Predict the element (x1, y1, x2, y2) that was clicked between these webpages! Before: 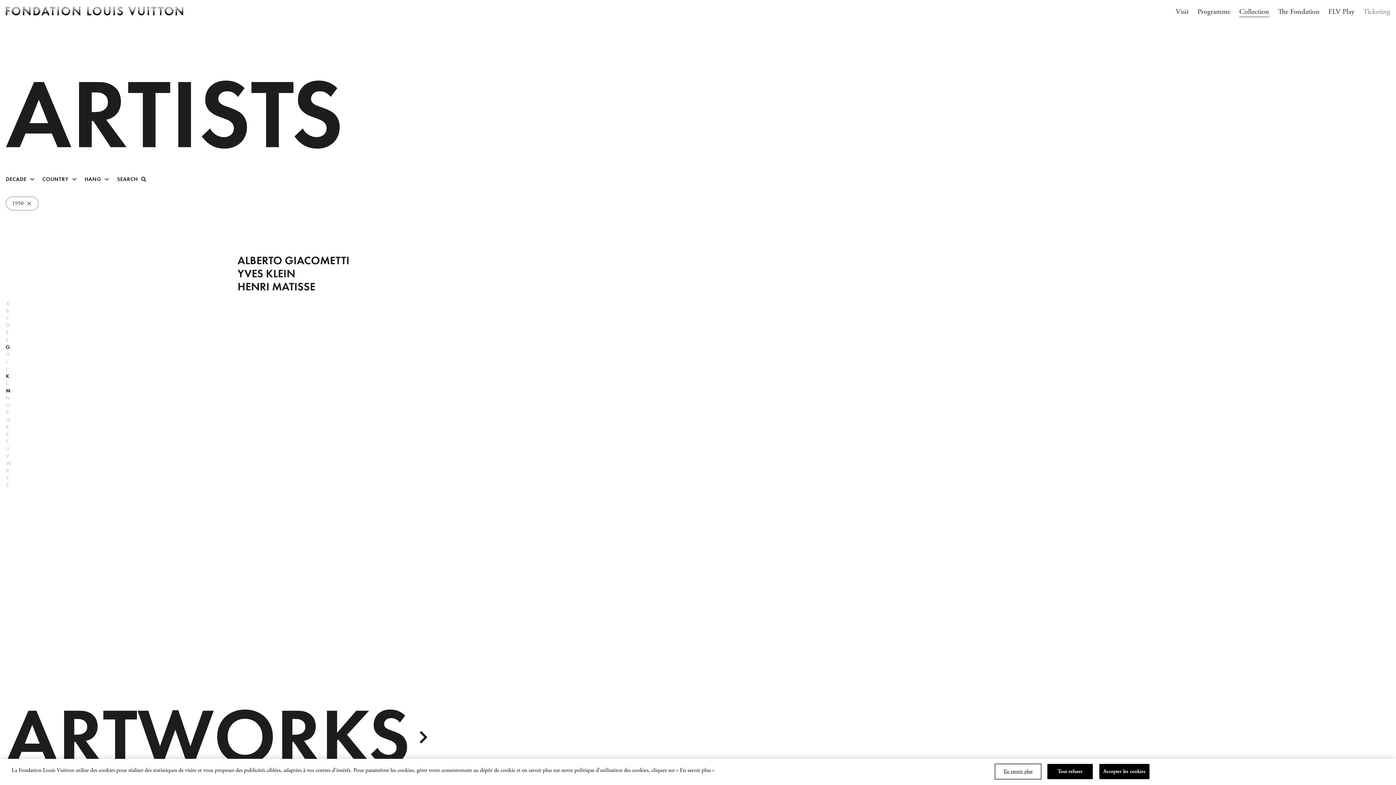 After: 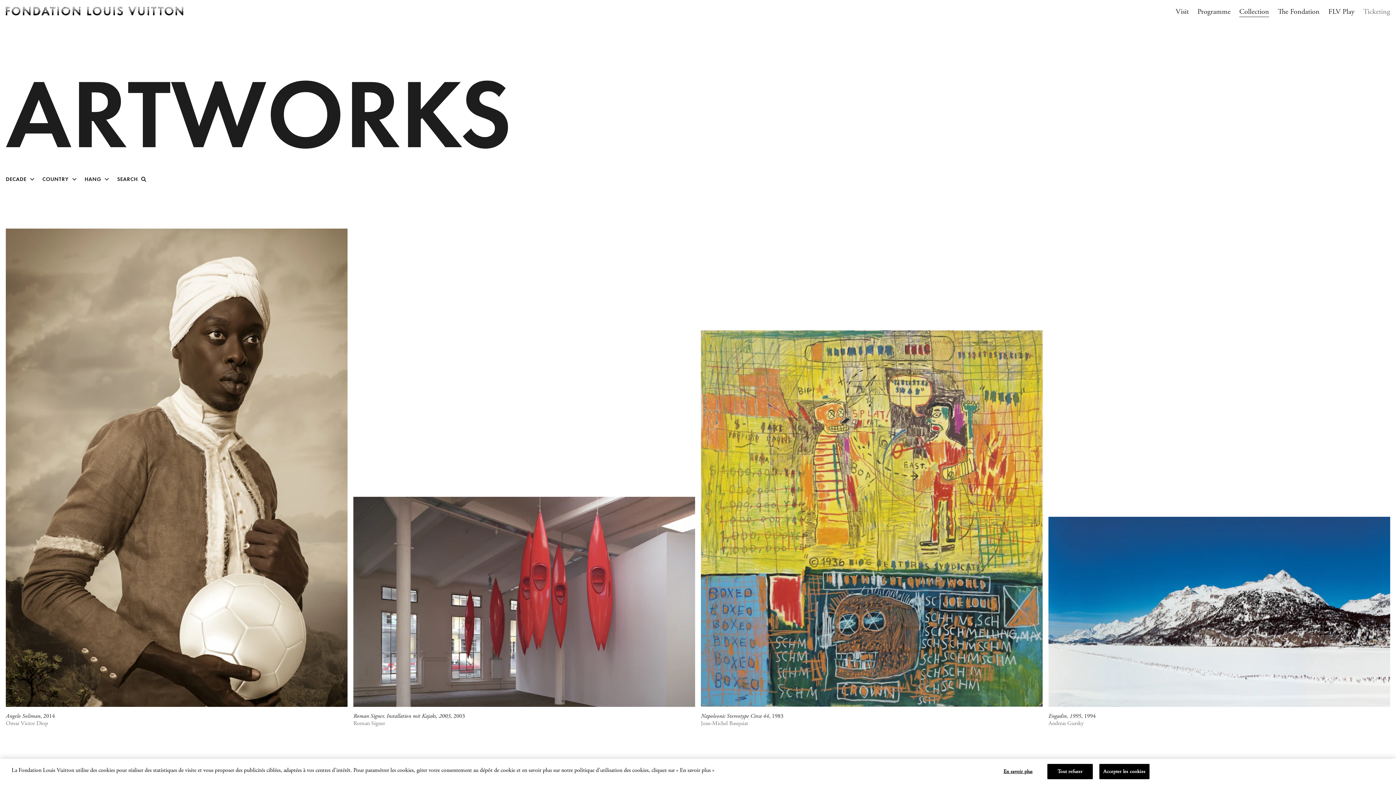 Action: bbox: (5, 697, 432, 776) label: ARTWORKS